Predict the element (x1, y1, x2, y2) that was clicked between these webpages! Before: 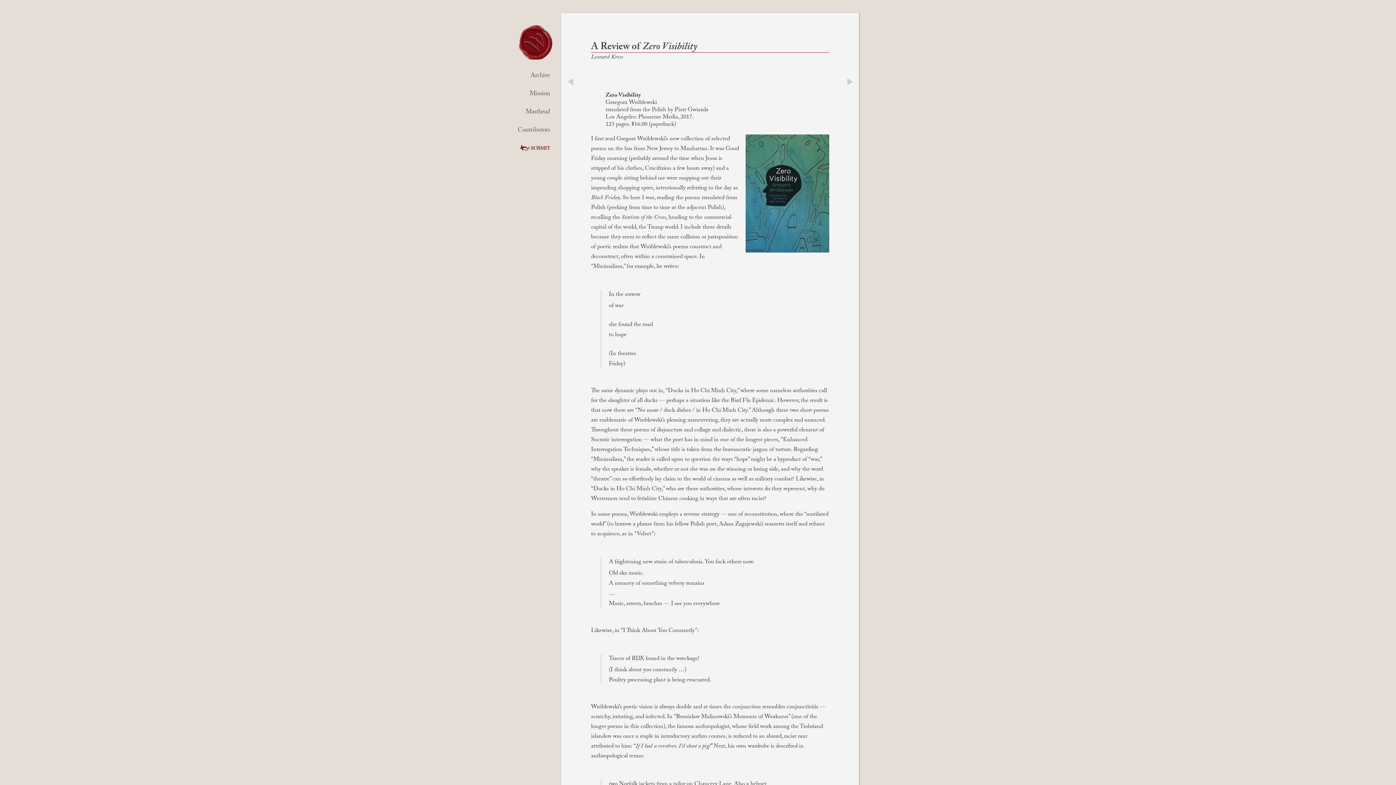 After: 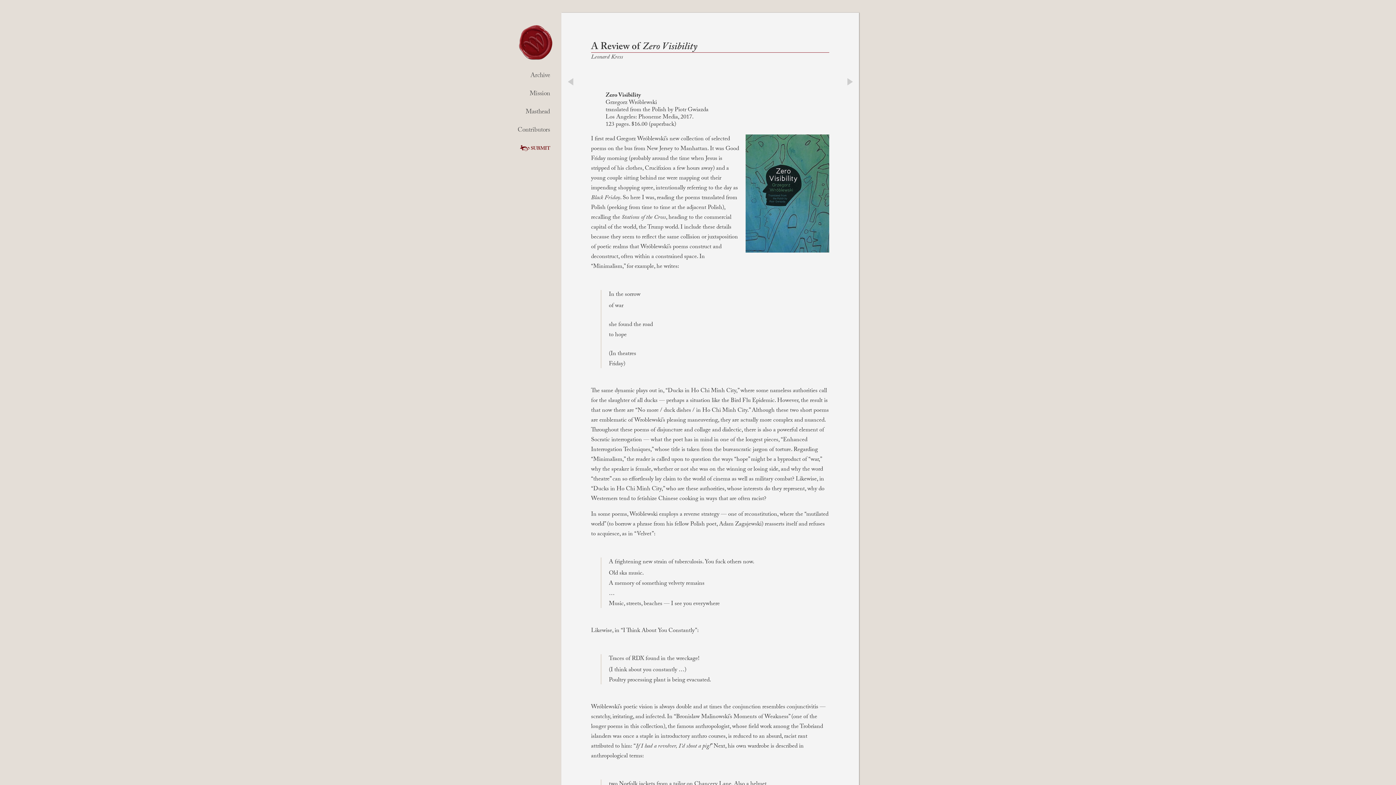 Action: label: SUBMIT bbox: (508, 145, 550, 153)